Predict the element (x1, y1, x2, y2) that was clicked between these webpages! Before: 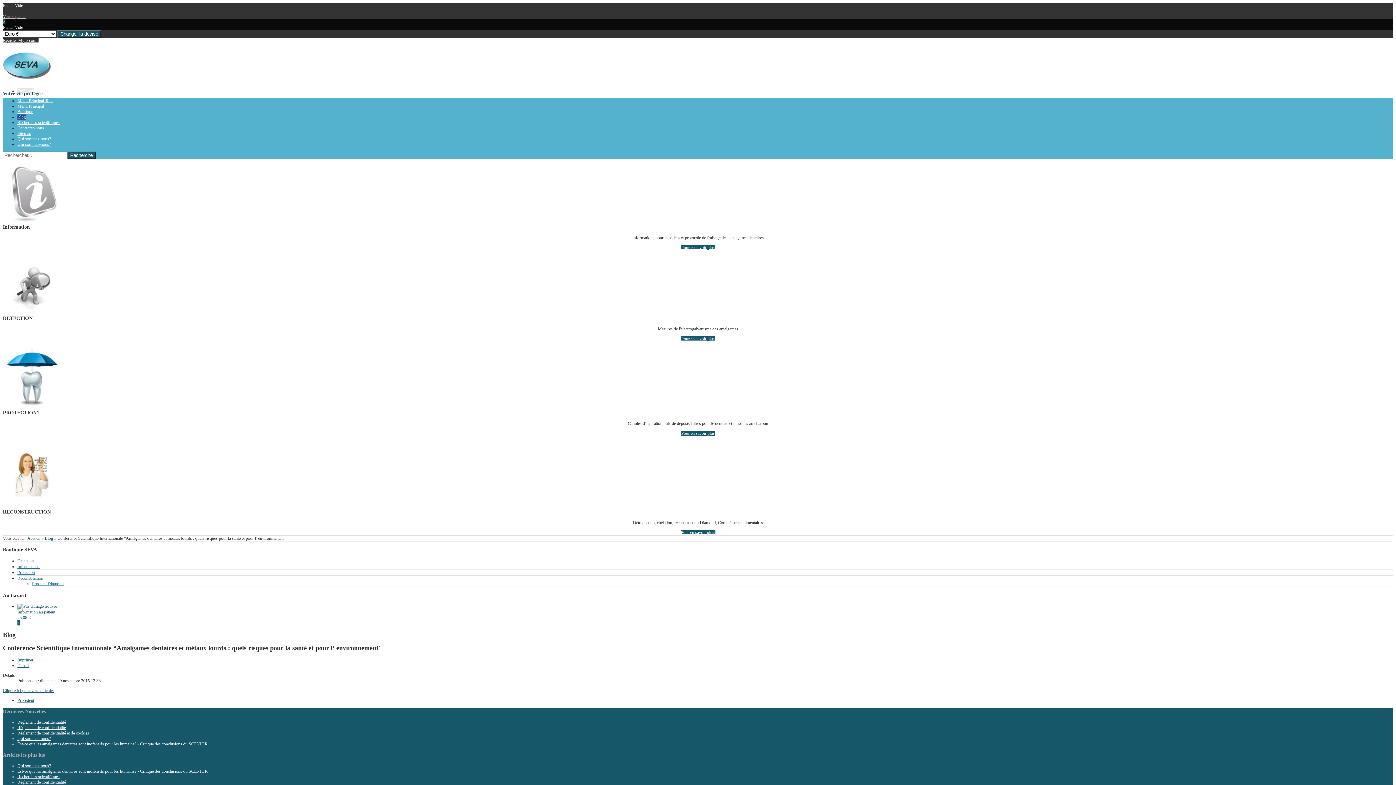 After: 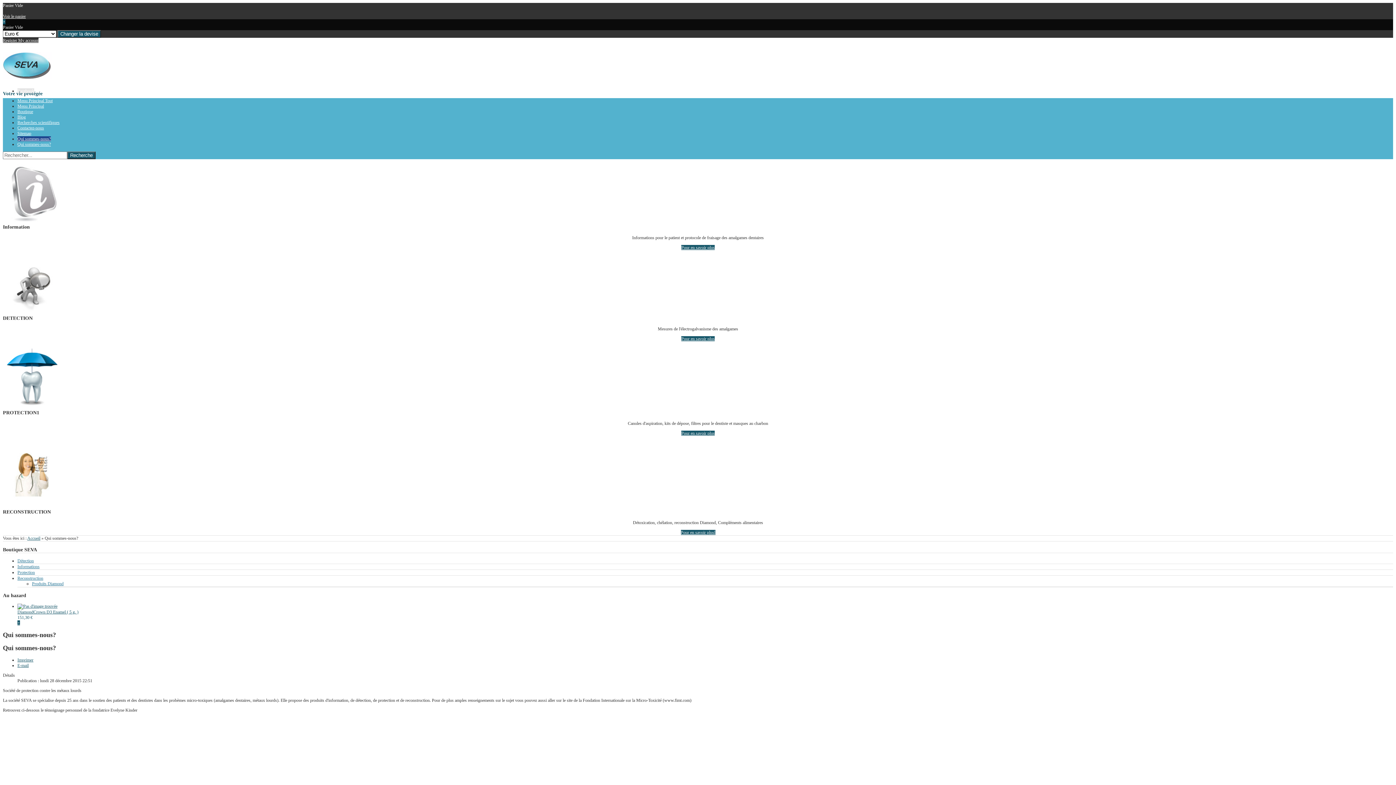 Action: label: Qui sommes-nous? bbox: (17, 136, 50, 141)